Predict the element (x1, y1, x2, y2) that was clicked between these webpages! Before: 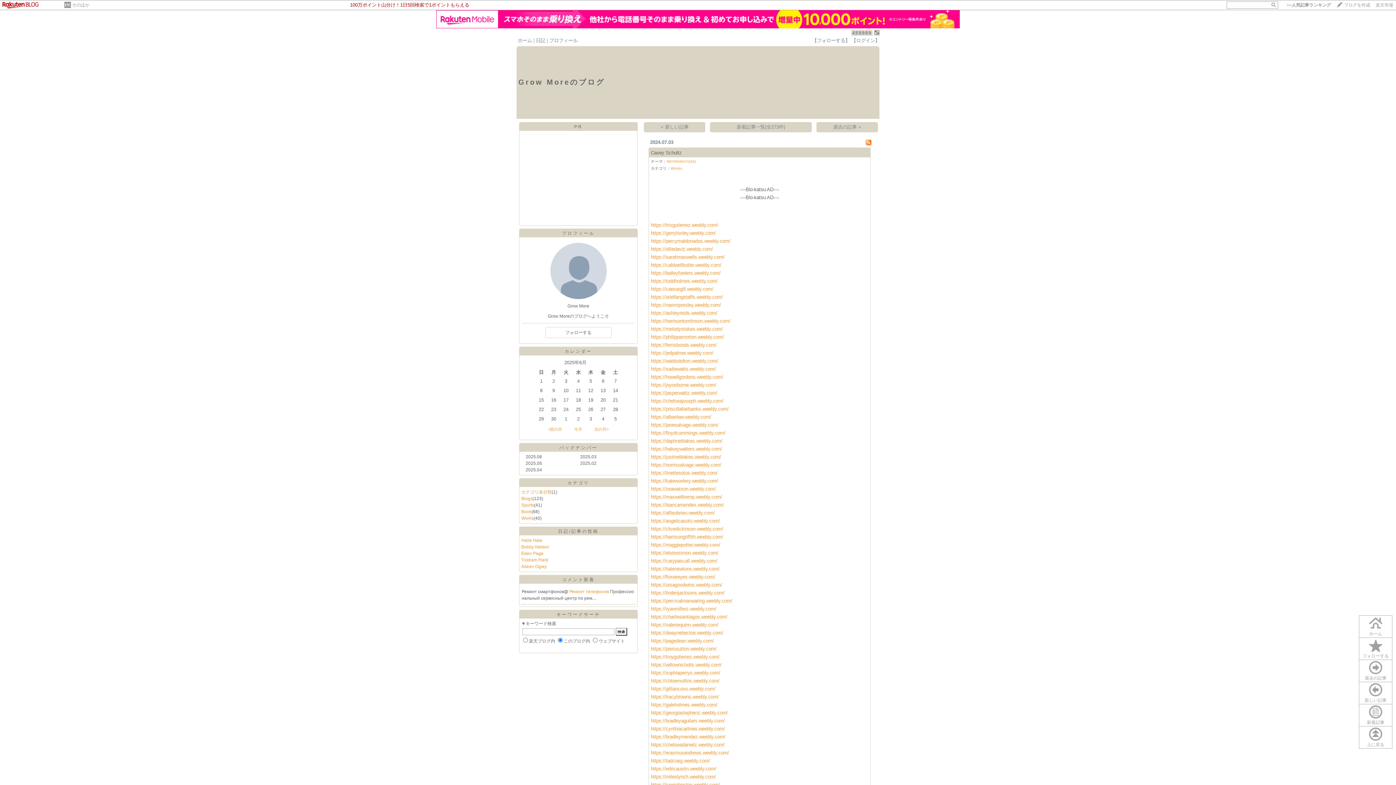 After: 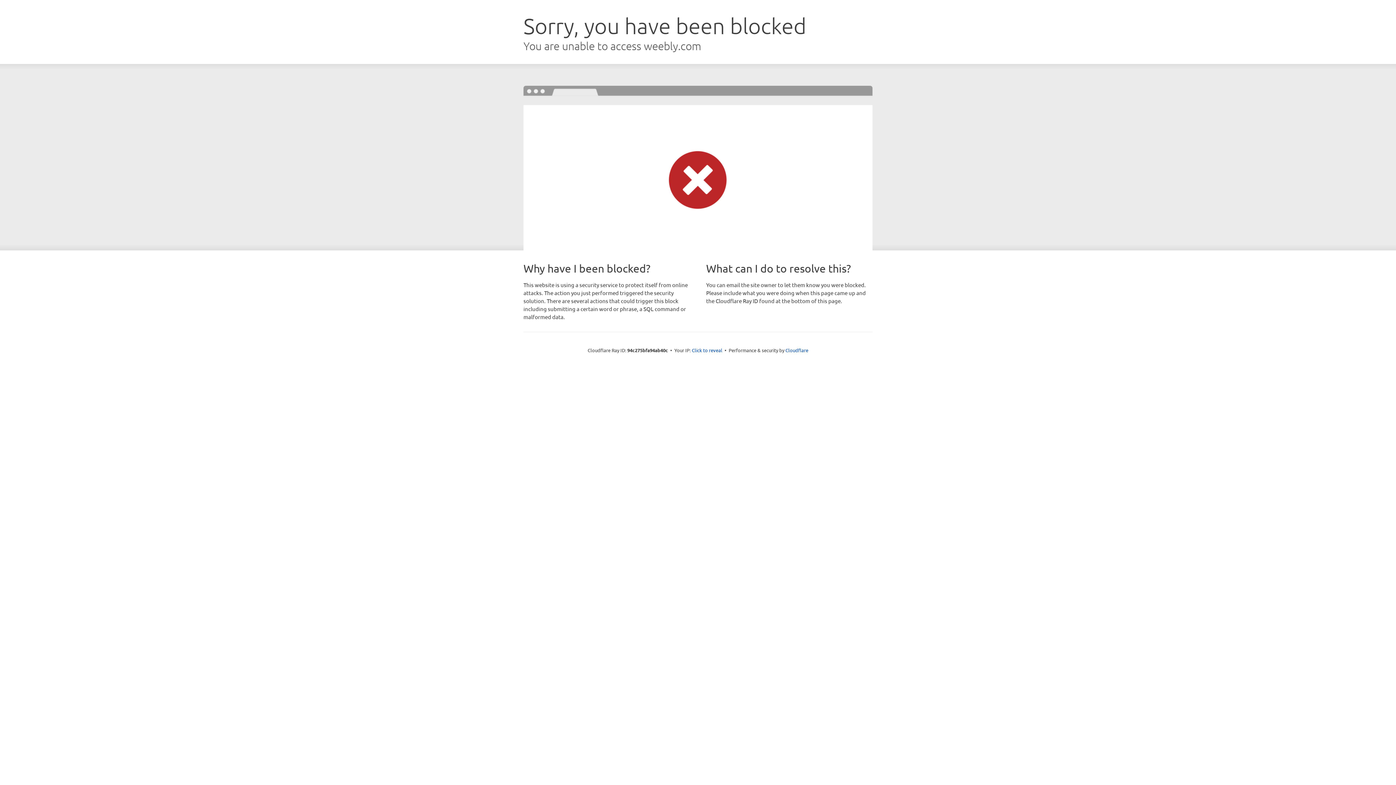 Action: bbox: (651, 670, 720, 676) label: https://sophiaperrys.weebly.com/